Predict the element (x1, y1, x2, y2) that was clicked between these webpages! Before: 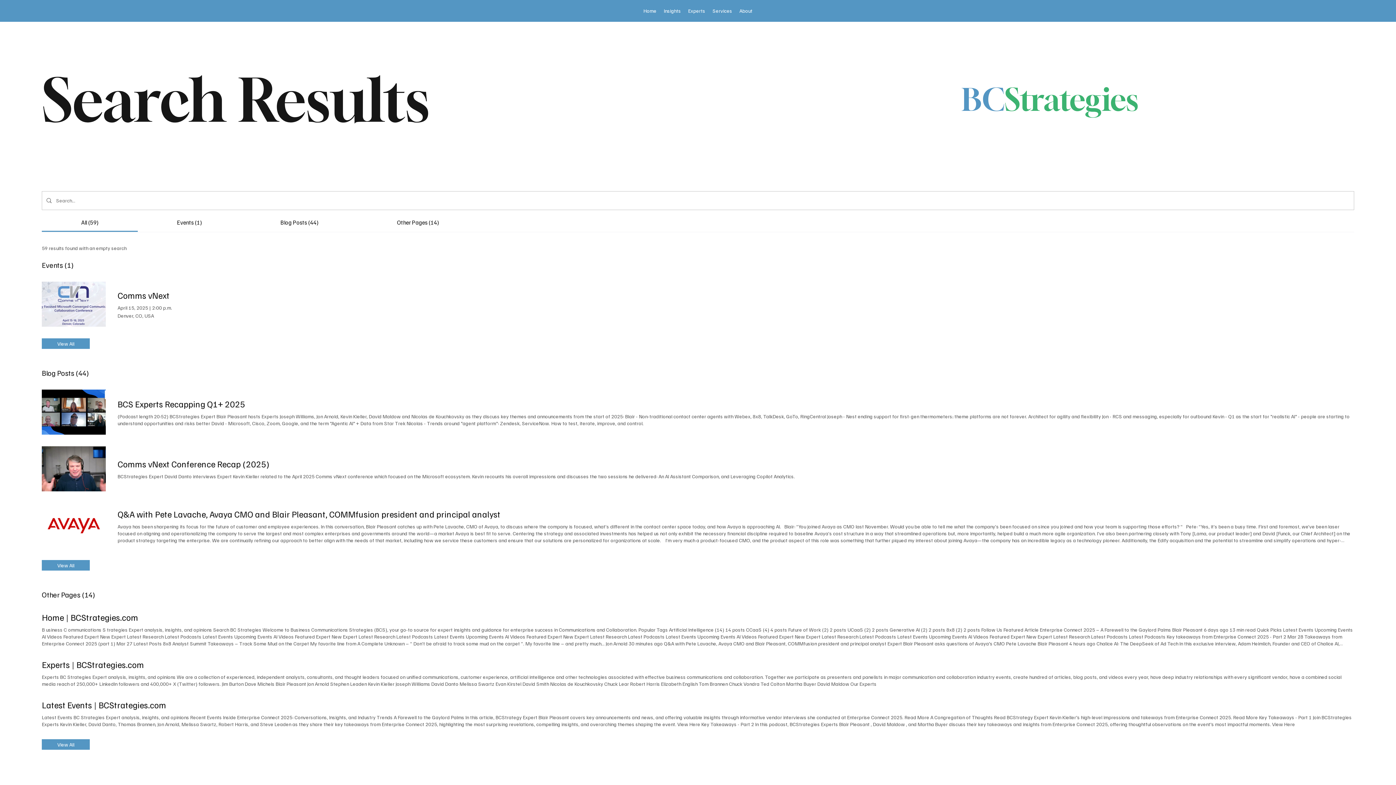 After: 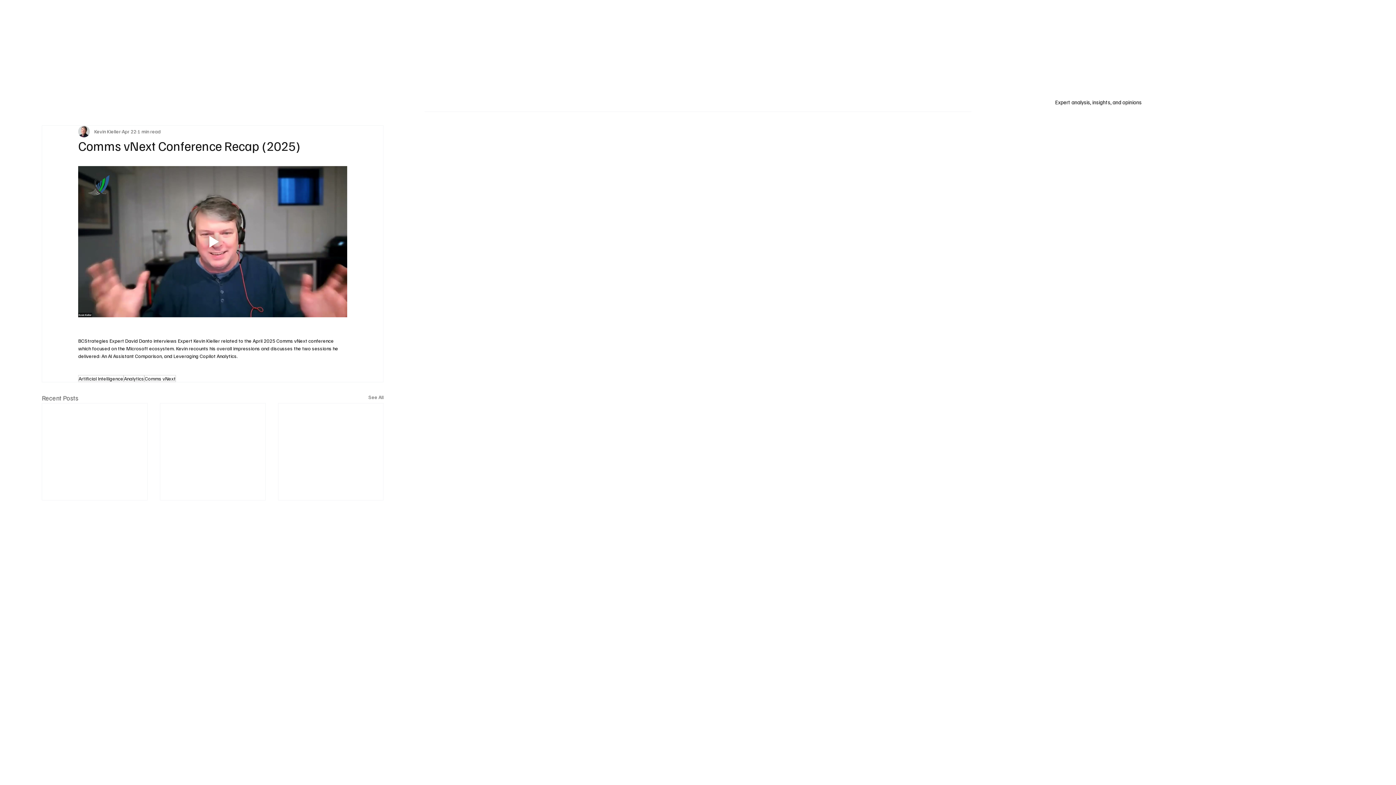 Action: bbox: (117, 458, 1354, 470) label: Comms vNext Conference Recap (2025)